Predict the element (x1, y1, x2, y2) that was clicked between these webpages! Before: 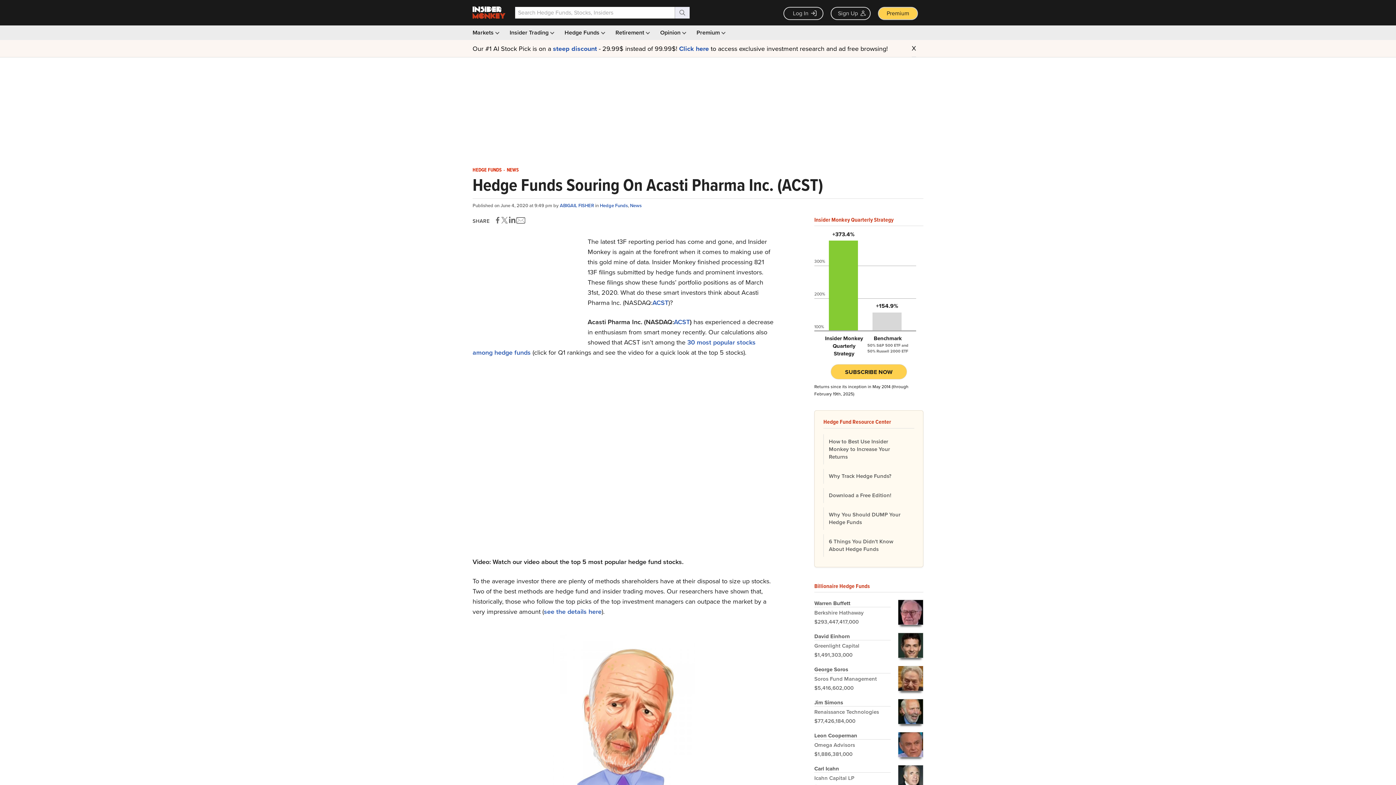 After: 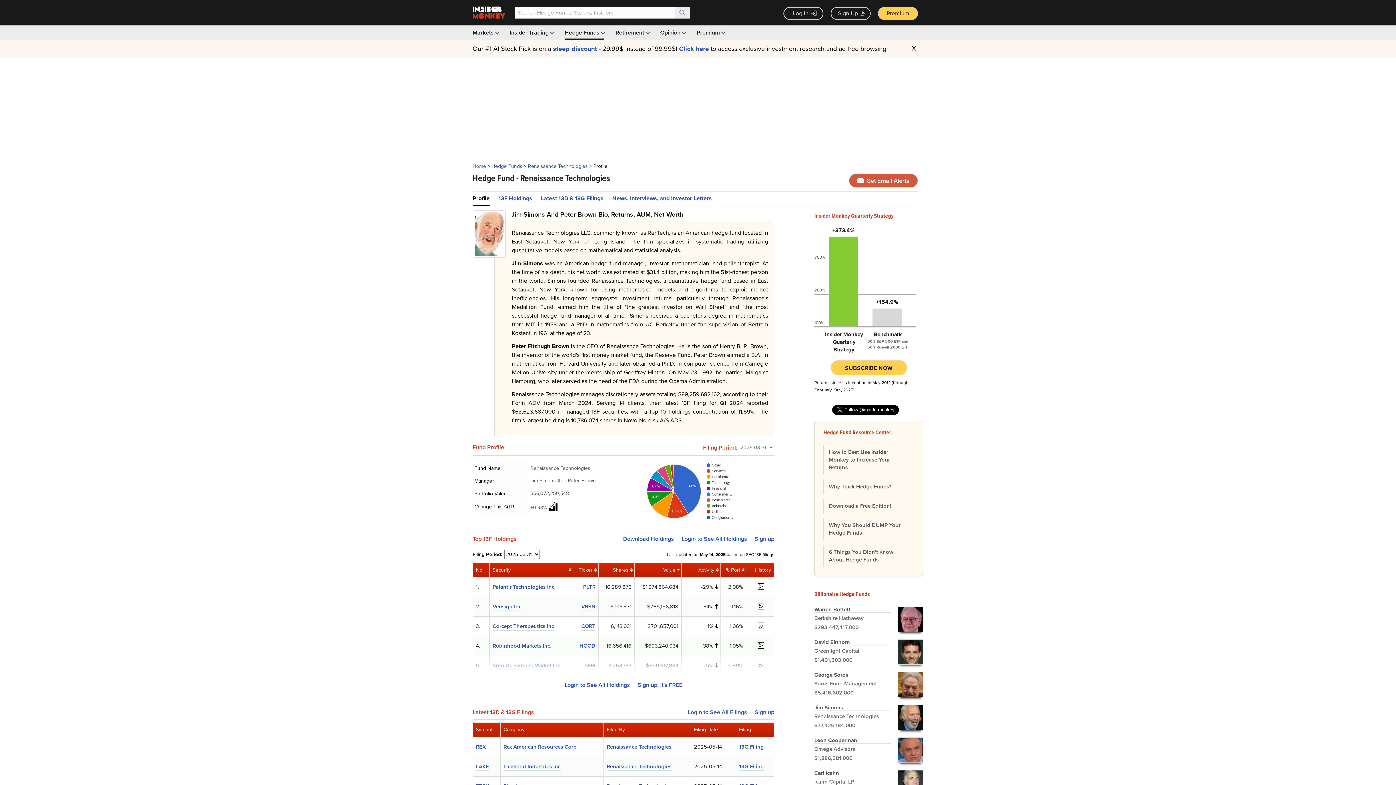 Action: label: Jim Simons

Renaissance Technologies

$77,426,184,000 bbox: (814, 695, 923, 728)